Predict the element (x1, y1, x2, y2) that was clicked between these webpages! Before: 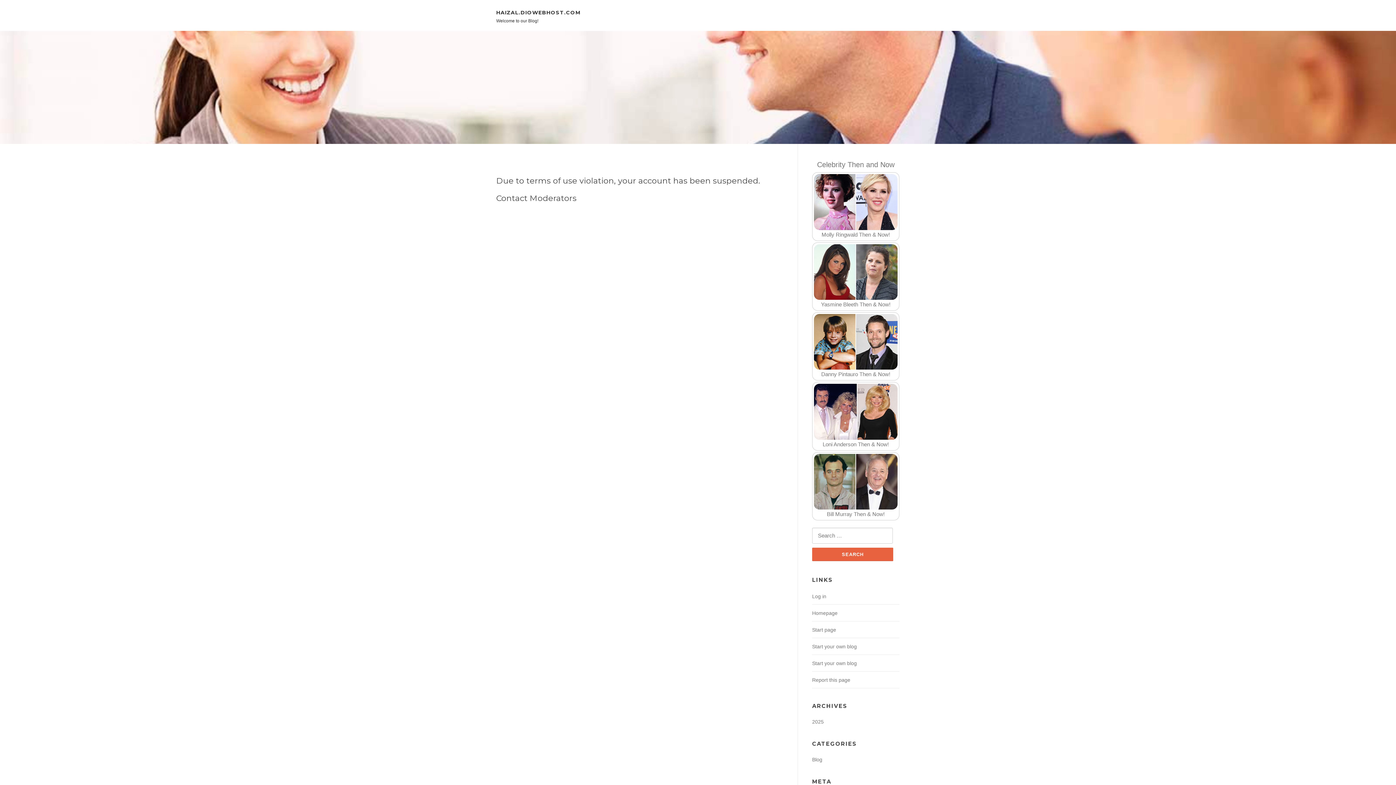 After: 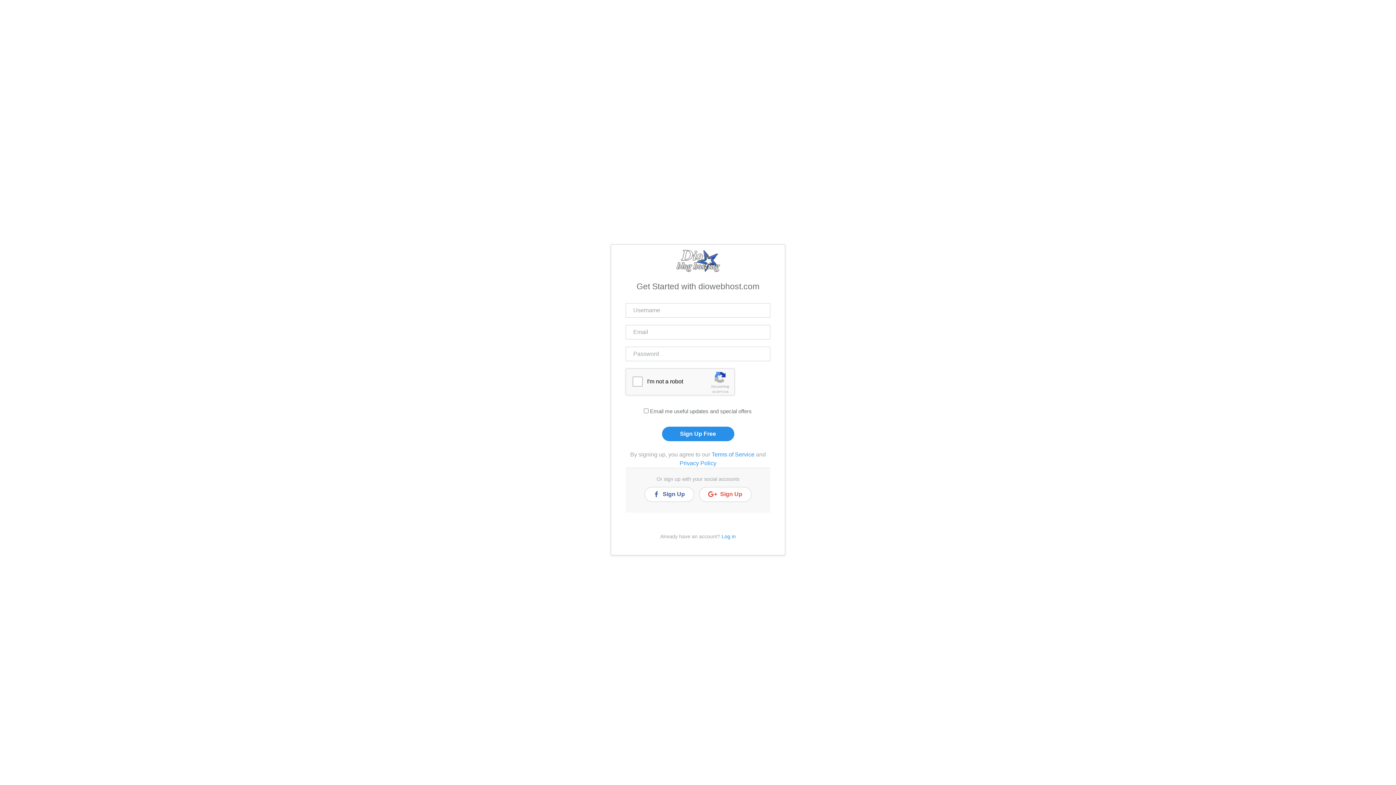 Action: label: Start your own blog bbox: (812, 644, 857, 649)